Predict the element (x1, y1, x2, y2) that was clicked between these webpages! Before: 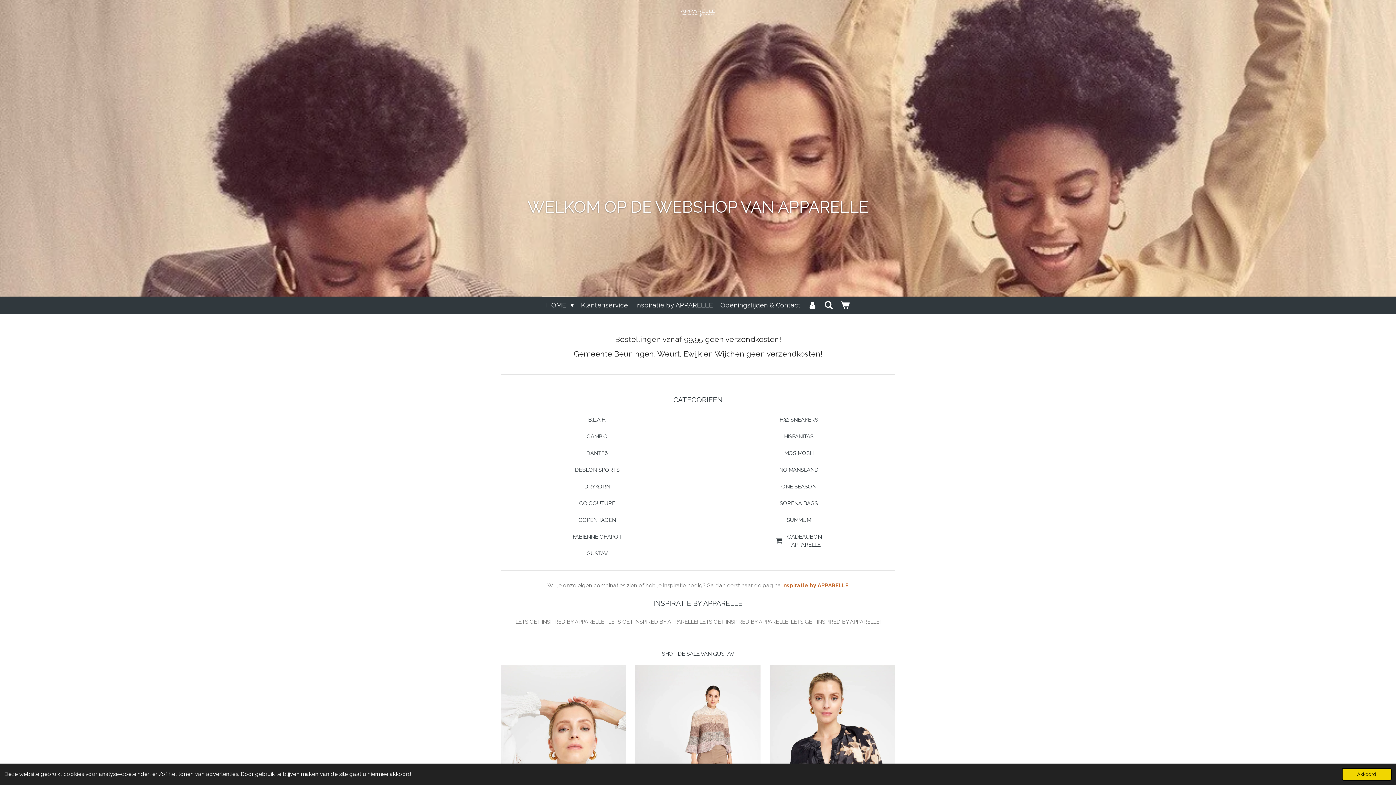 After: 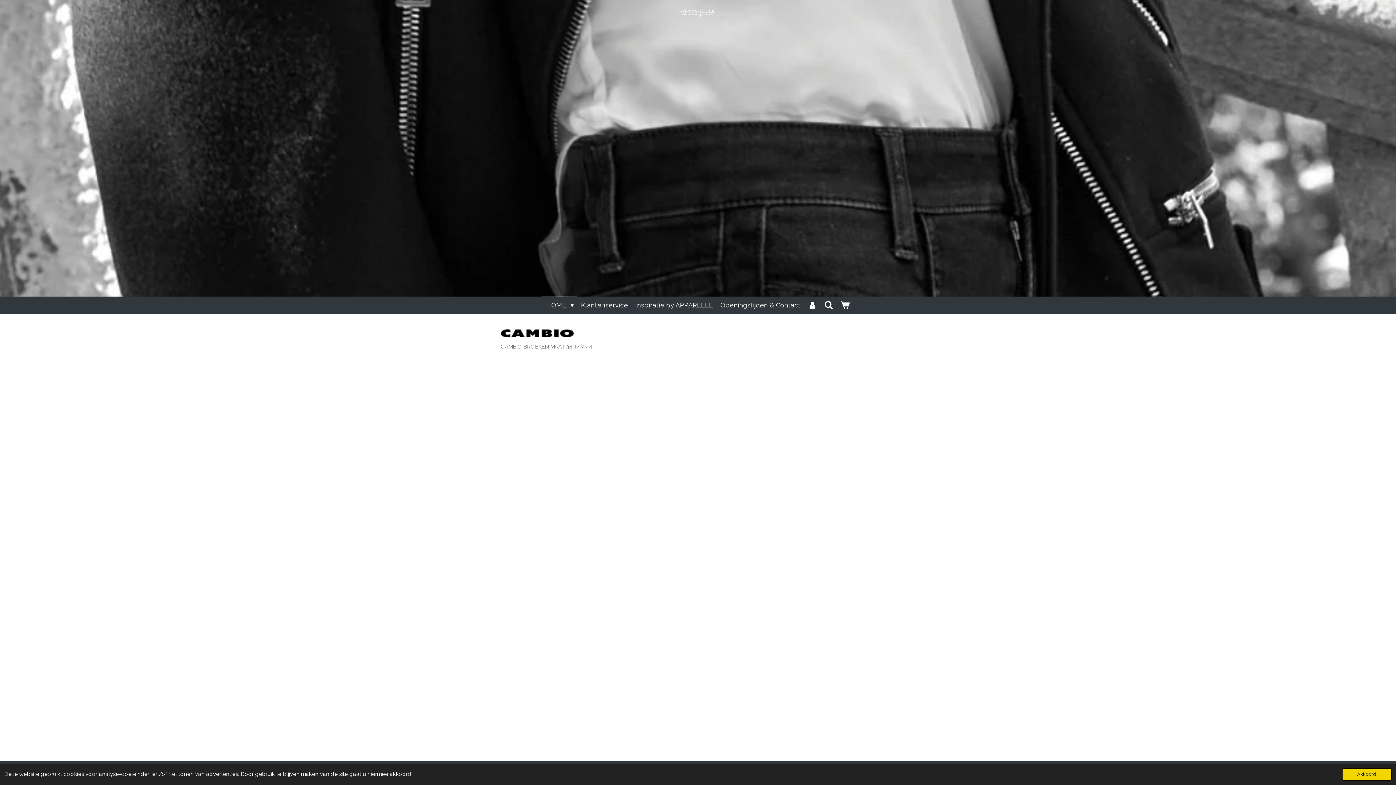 Action: bbox: (500, 431, 693, 442) label: CAMBIO